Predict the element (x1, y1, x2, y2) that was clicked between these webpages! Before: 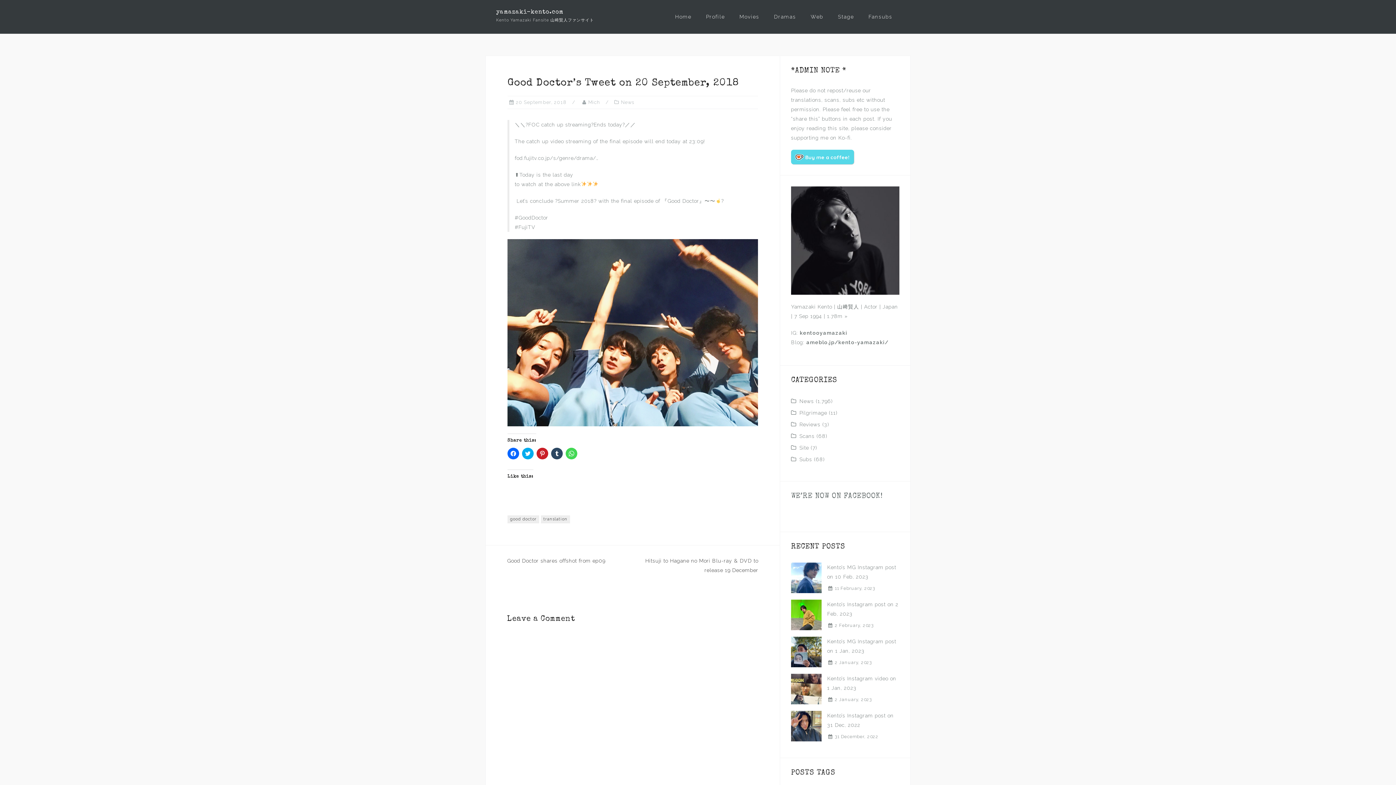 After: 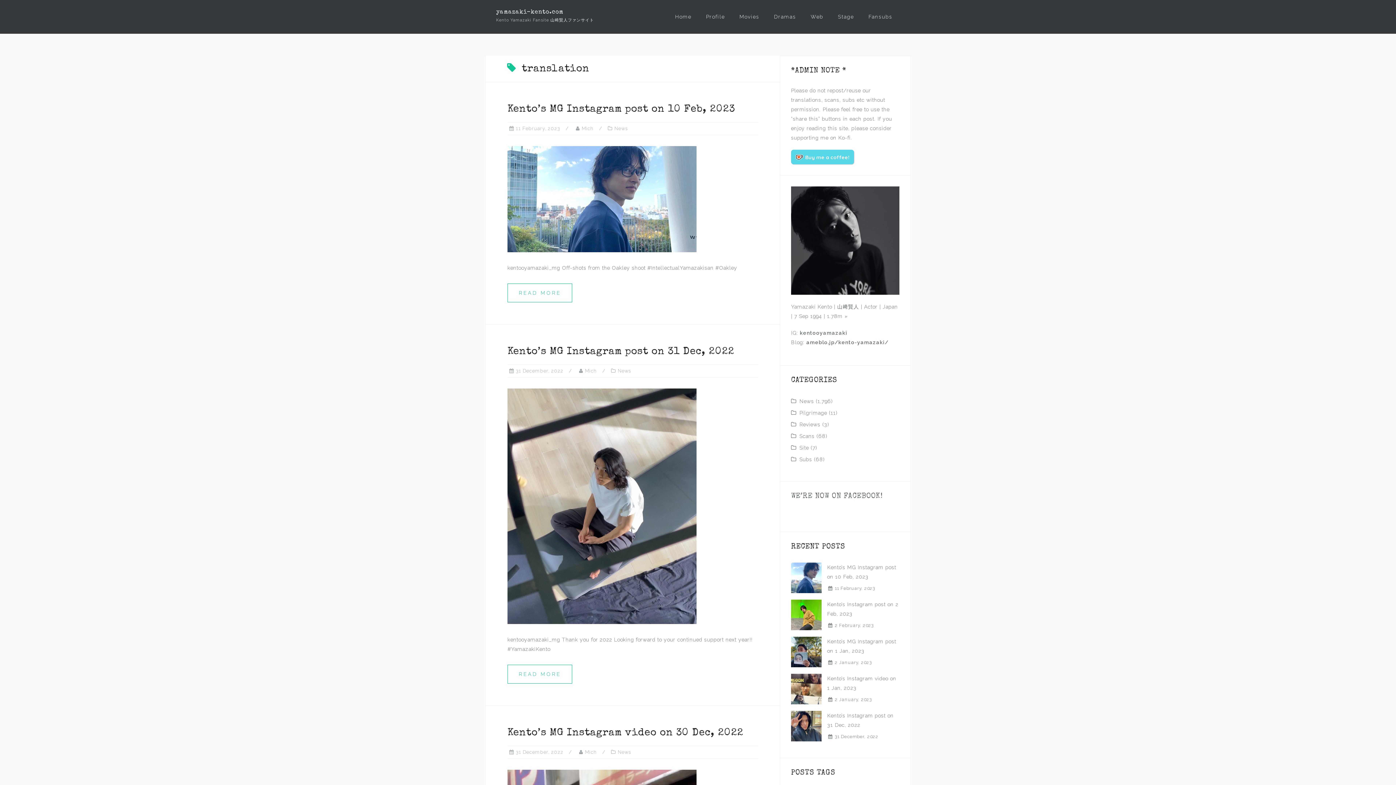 Action: bbox: (541, 515, 570, 523) label: translation